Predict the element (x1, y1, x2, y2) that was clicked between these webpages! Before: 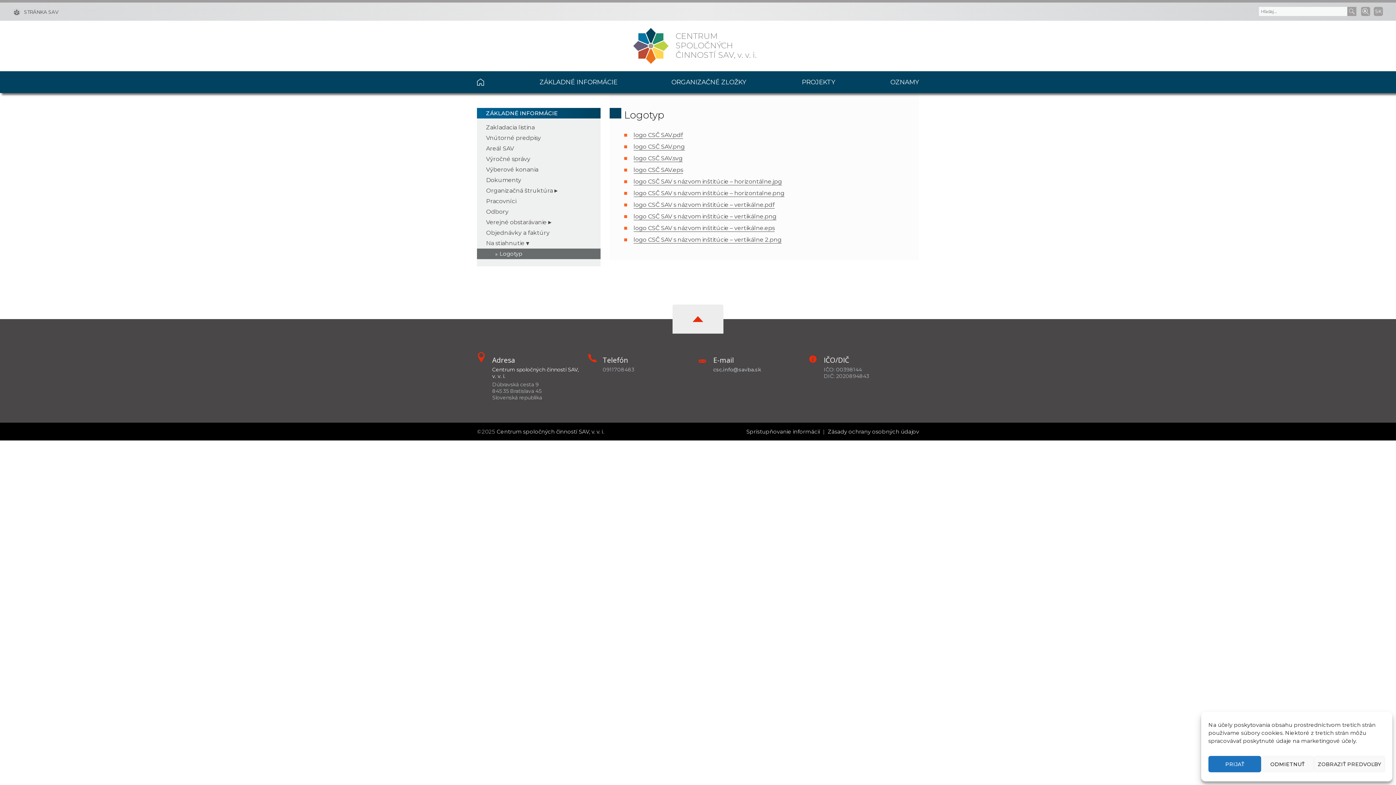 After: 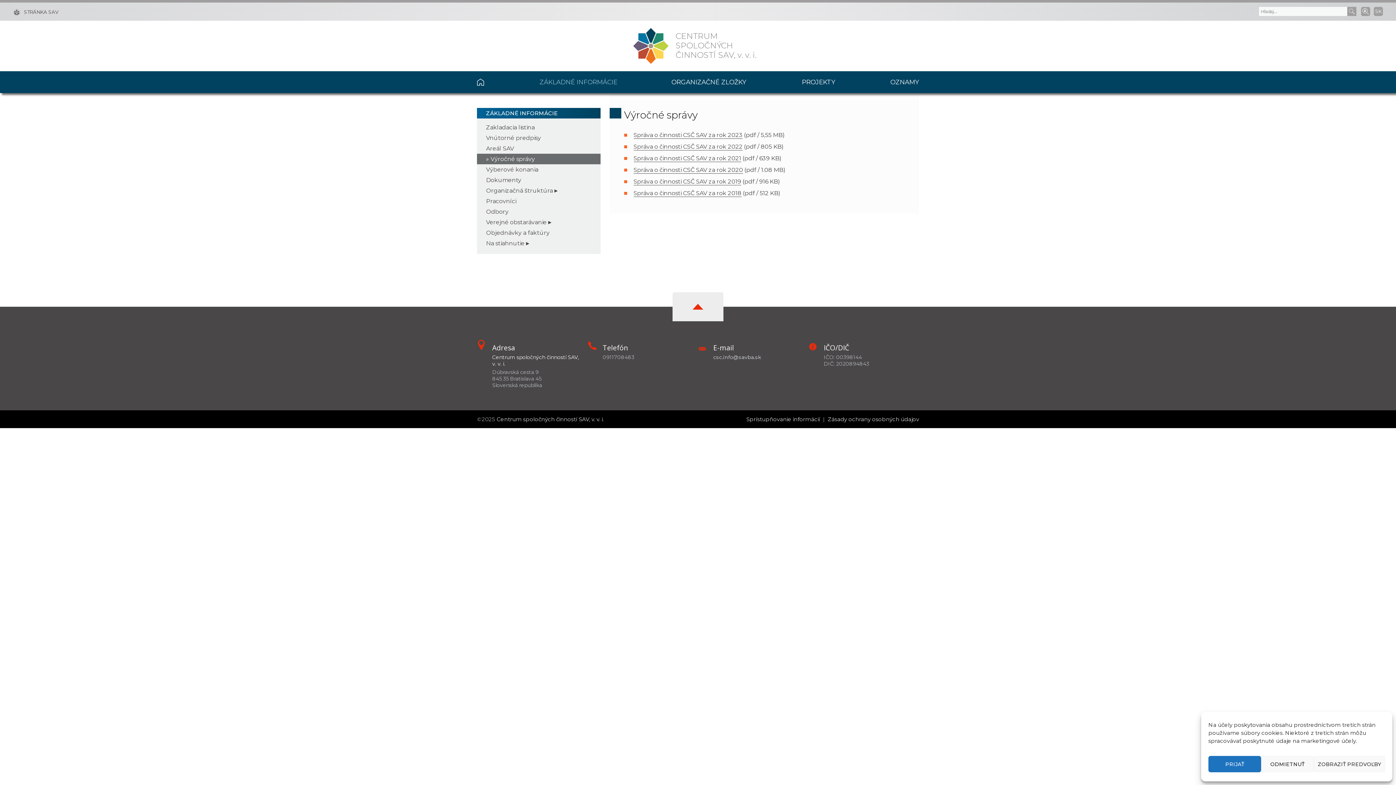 Action: bbox: (486, 155, 530, 162) label: Výročné správy